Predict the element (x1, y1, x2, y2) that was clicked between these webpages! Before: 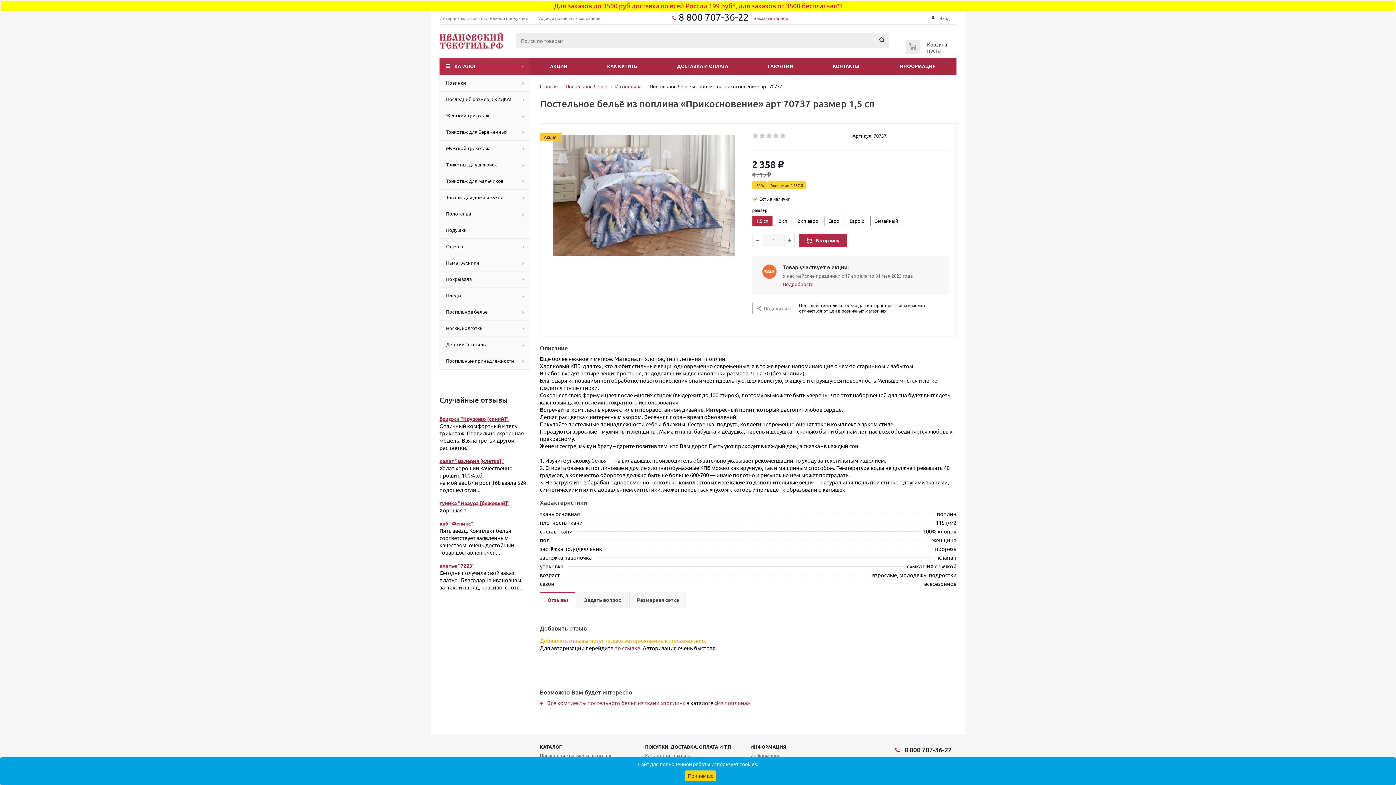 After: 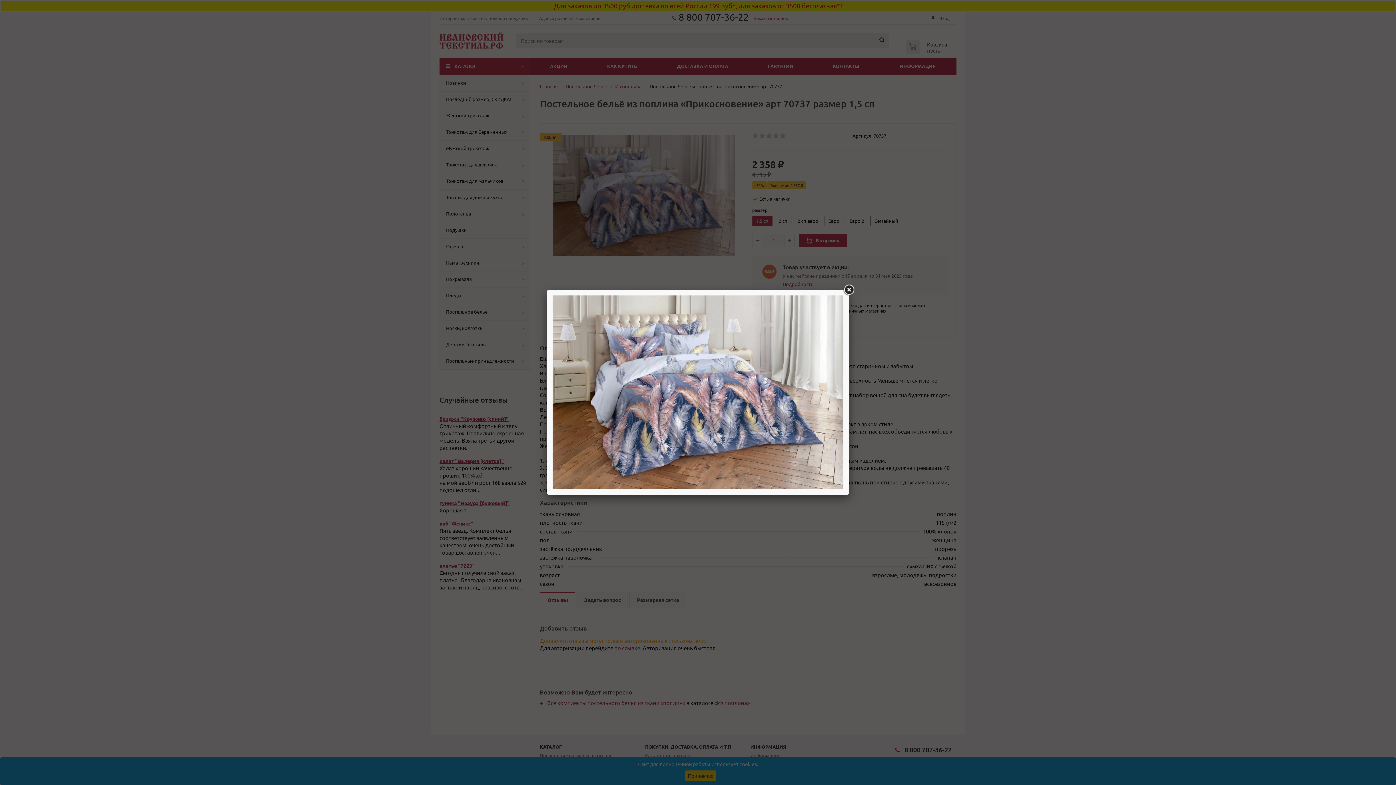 Action: bbox: (553, 191, 735, 198)